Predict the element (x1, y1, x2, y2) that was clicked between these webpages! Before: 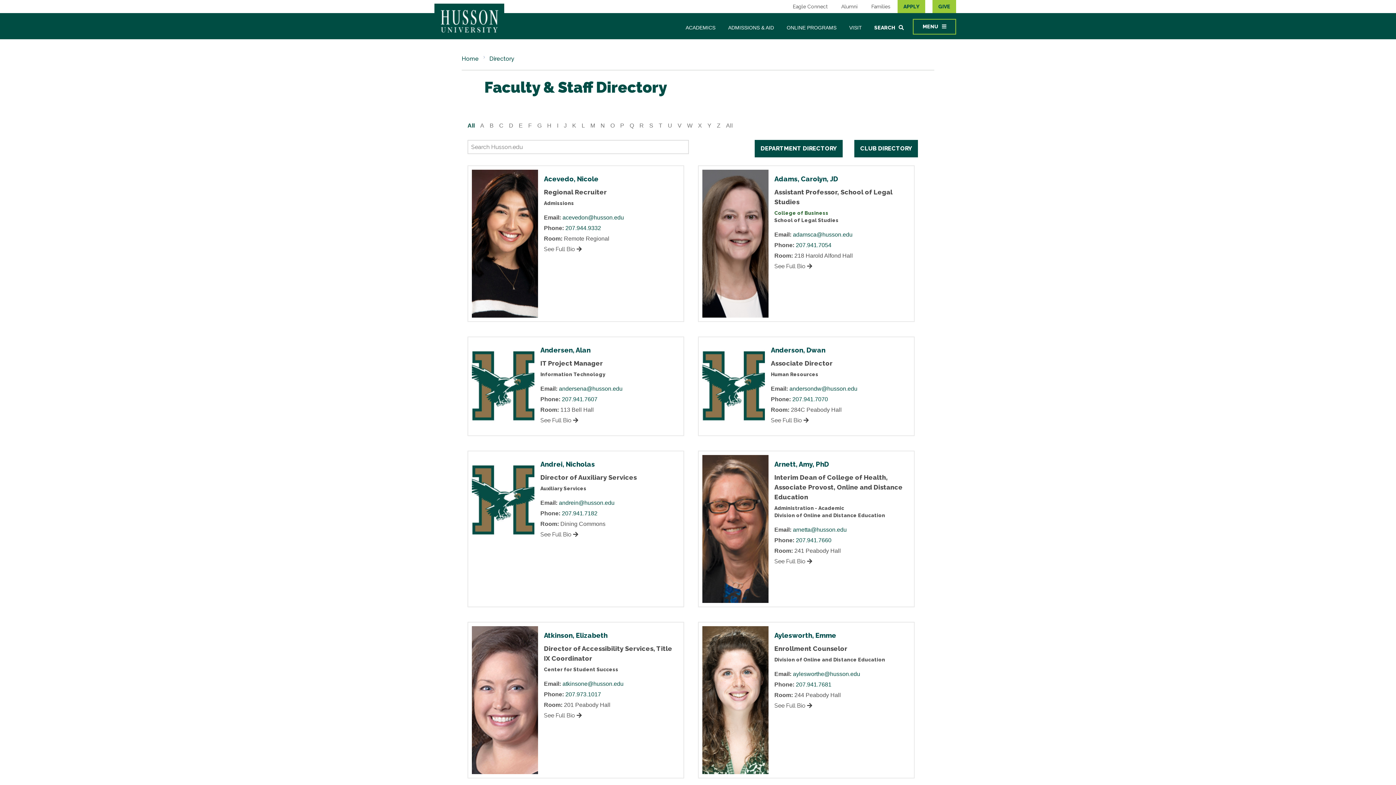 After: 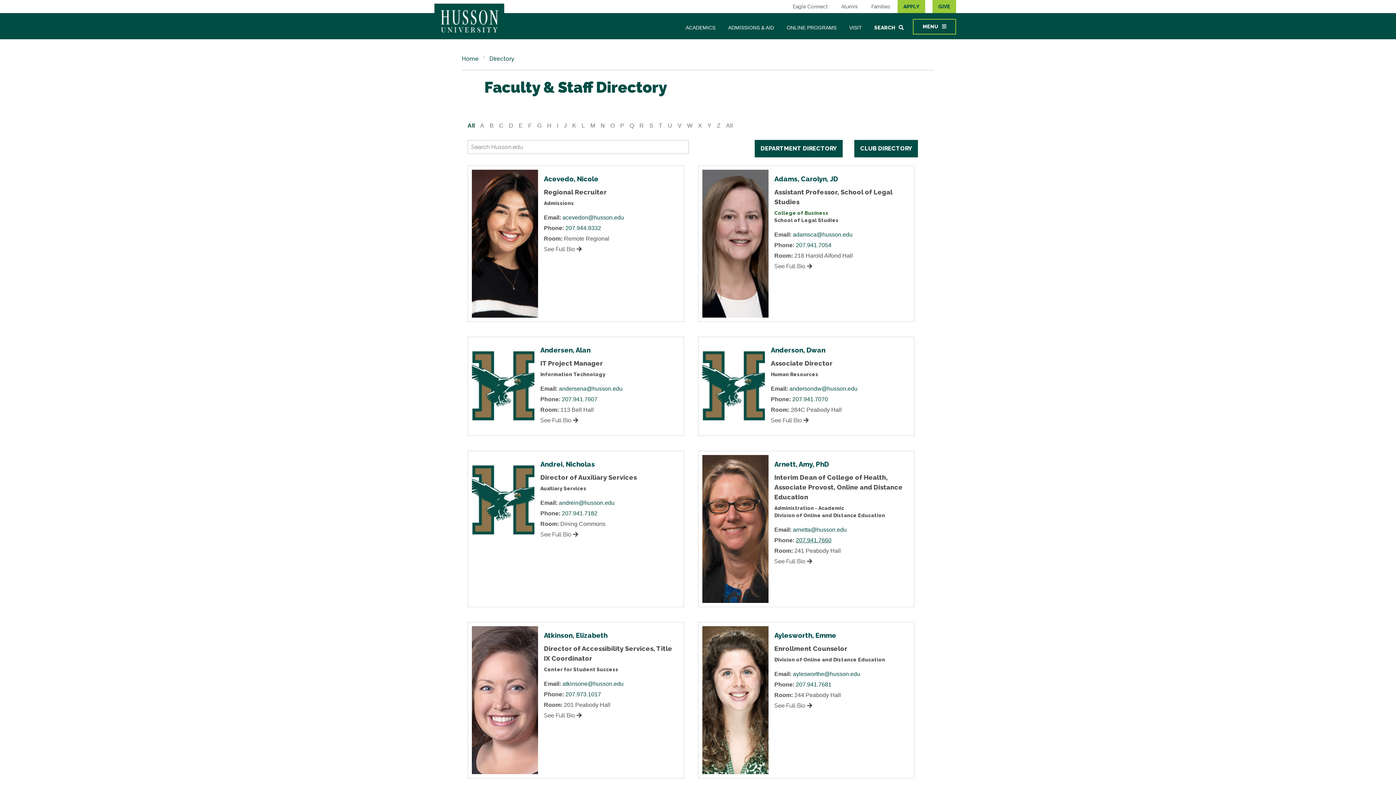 Action: bbox: (796, 537, 831, 543) label: 207.941.7660